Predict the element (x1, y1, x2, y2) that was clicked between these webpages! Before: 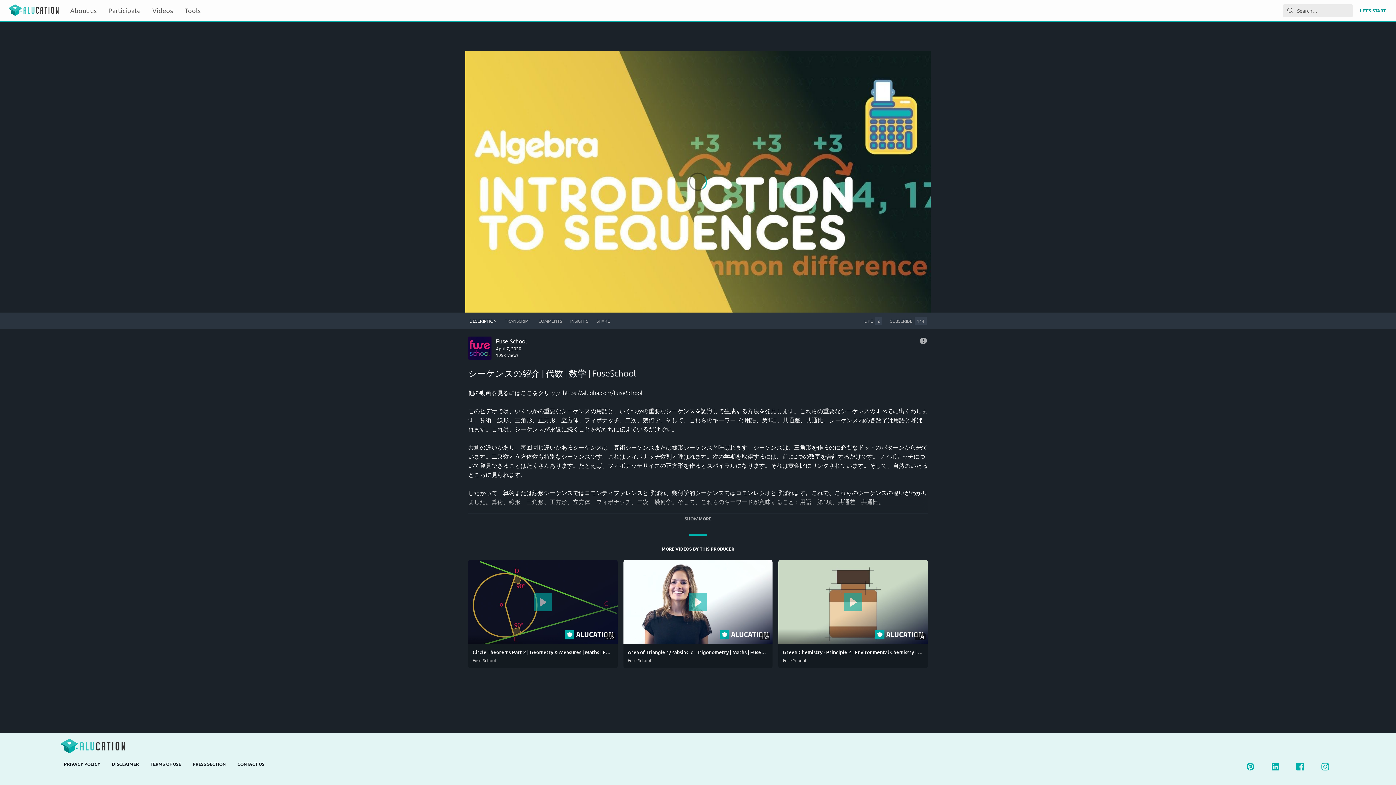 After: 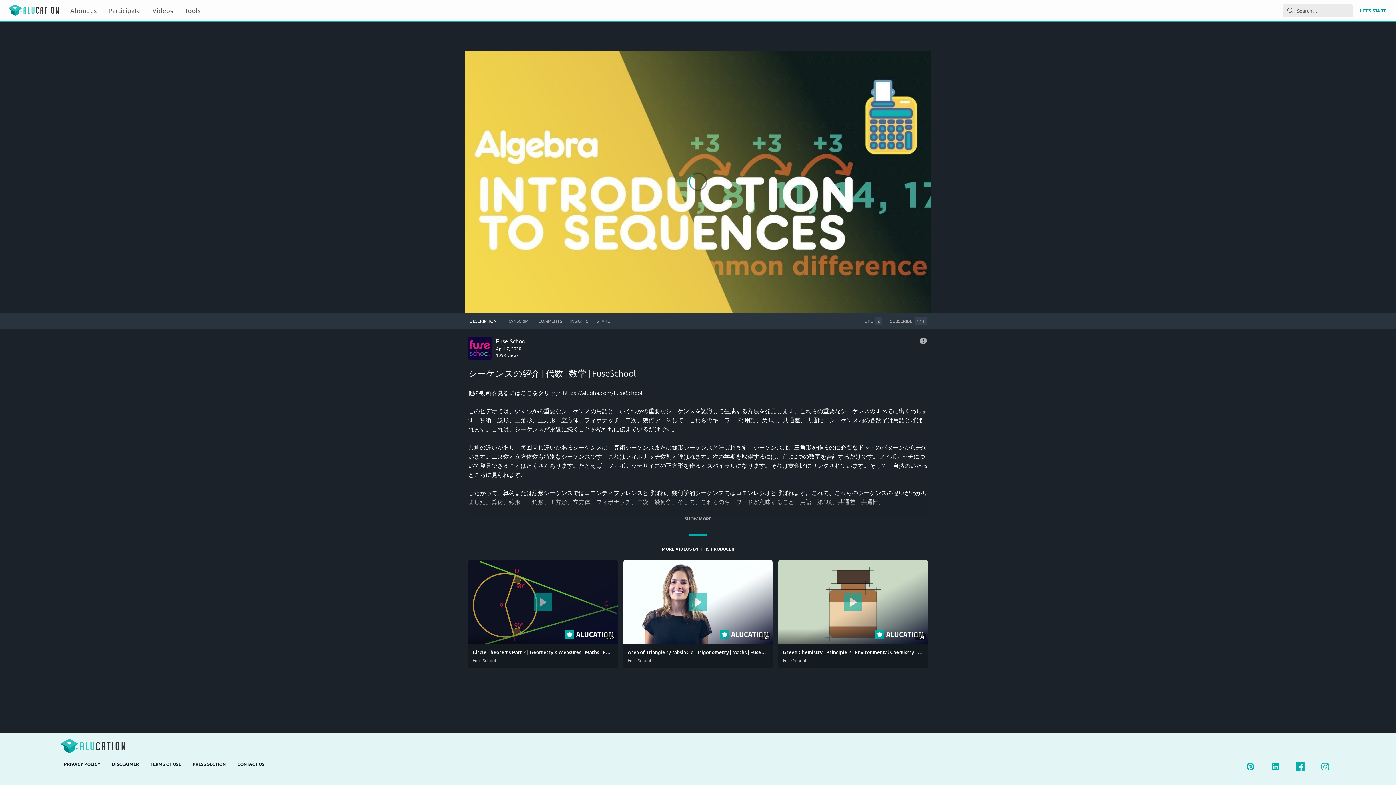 Action: bbox: (1293, 760, 1307, 773)